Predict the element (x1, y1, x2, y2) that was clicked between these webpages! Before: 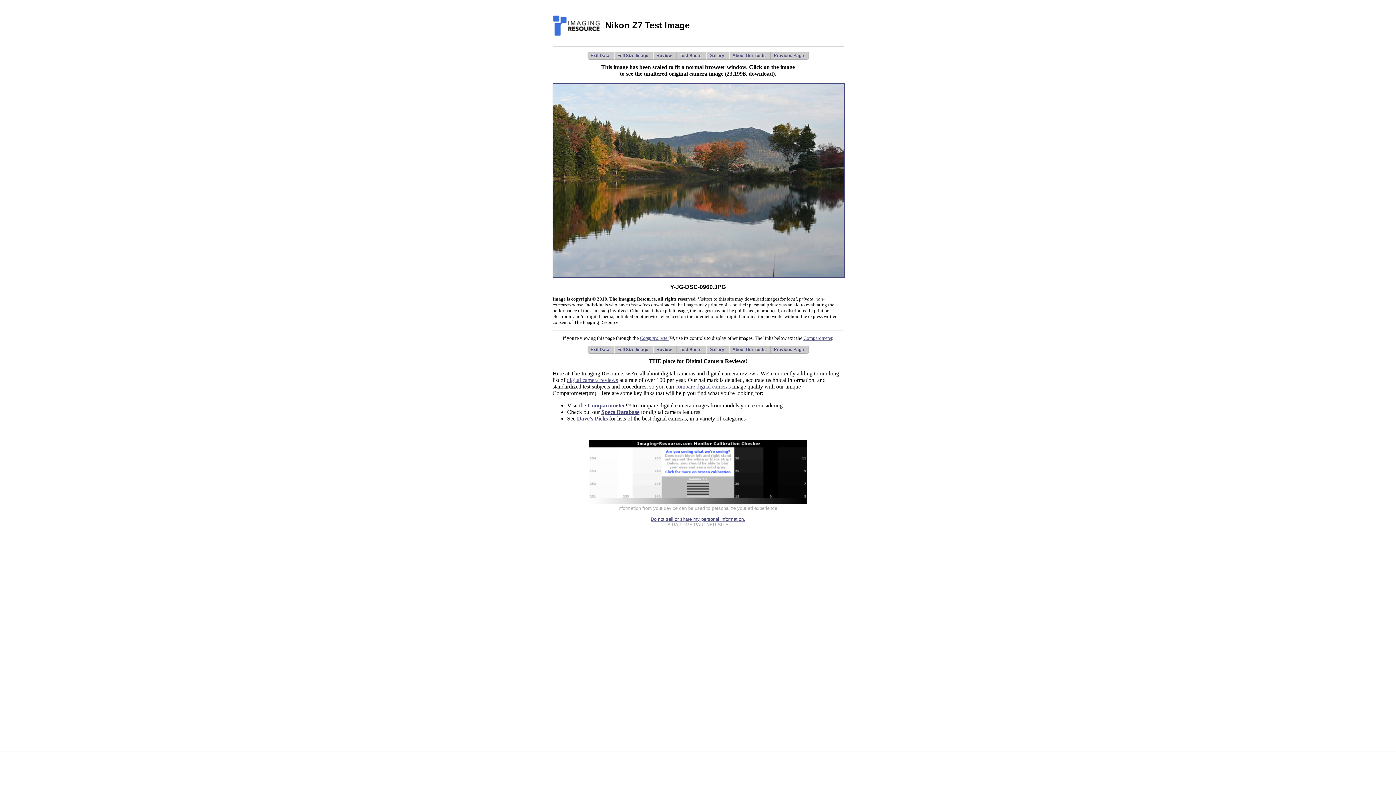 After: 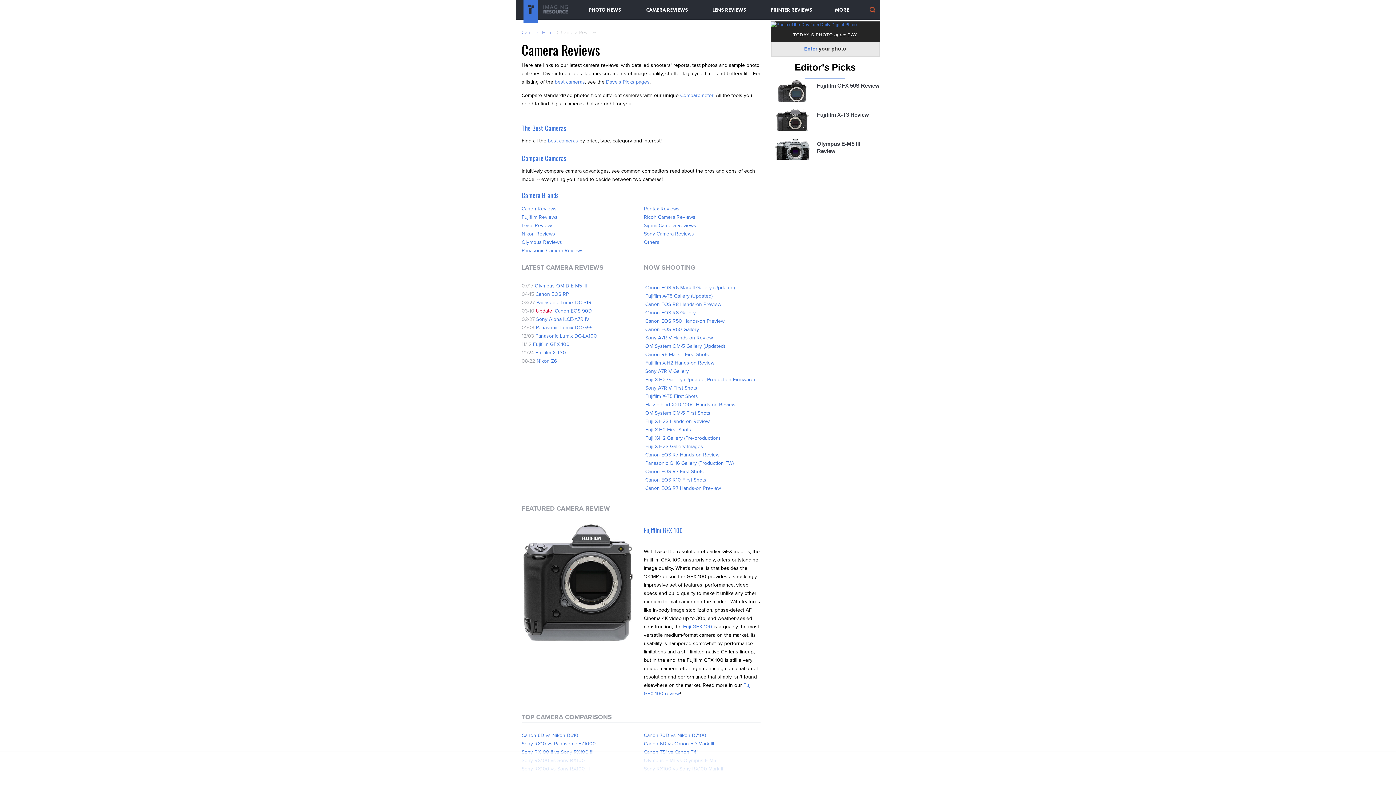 Action: label: digital camera reviews bbox: (566, 377, 618, 383)